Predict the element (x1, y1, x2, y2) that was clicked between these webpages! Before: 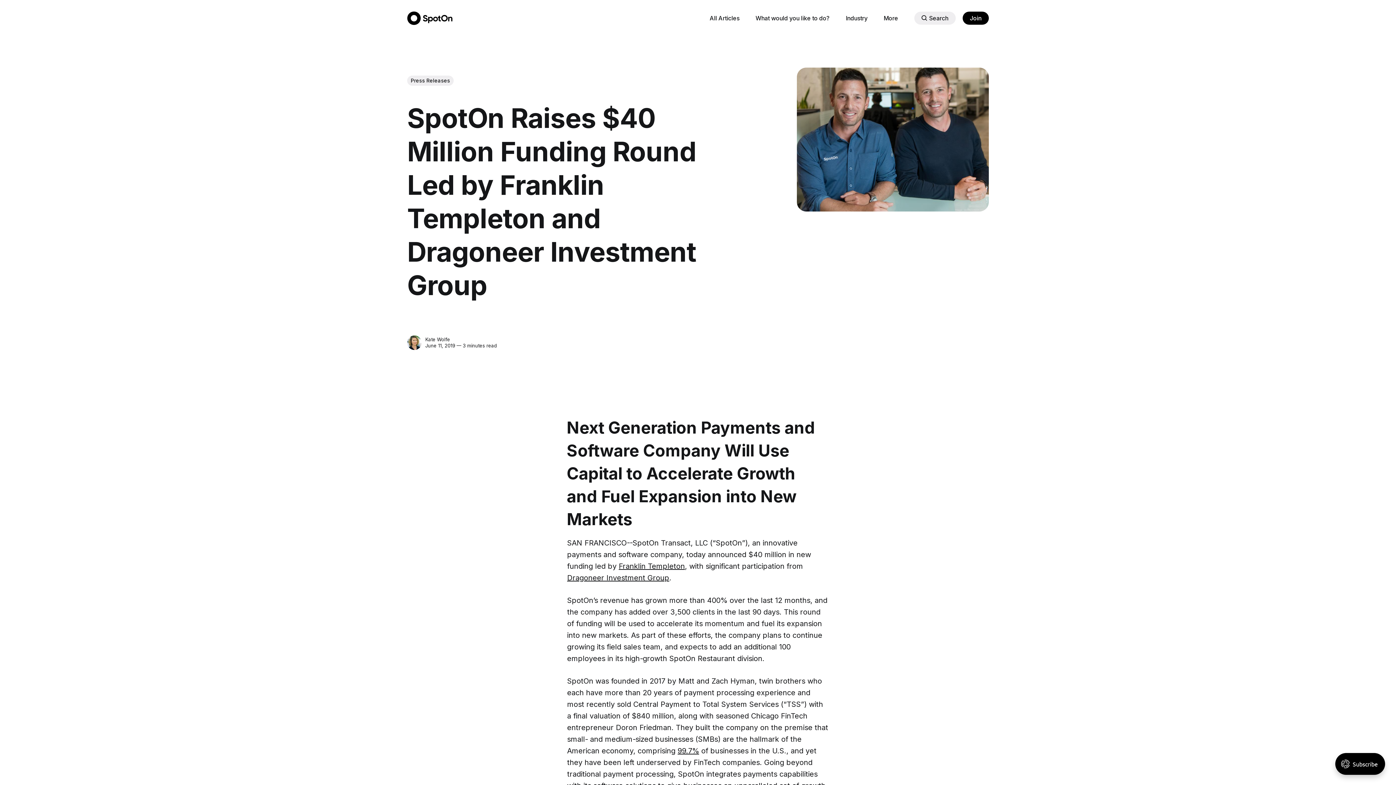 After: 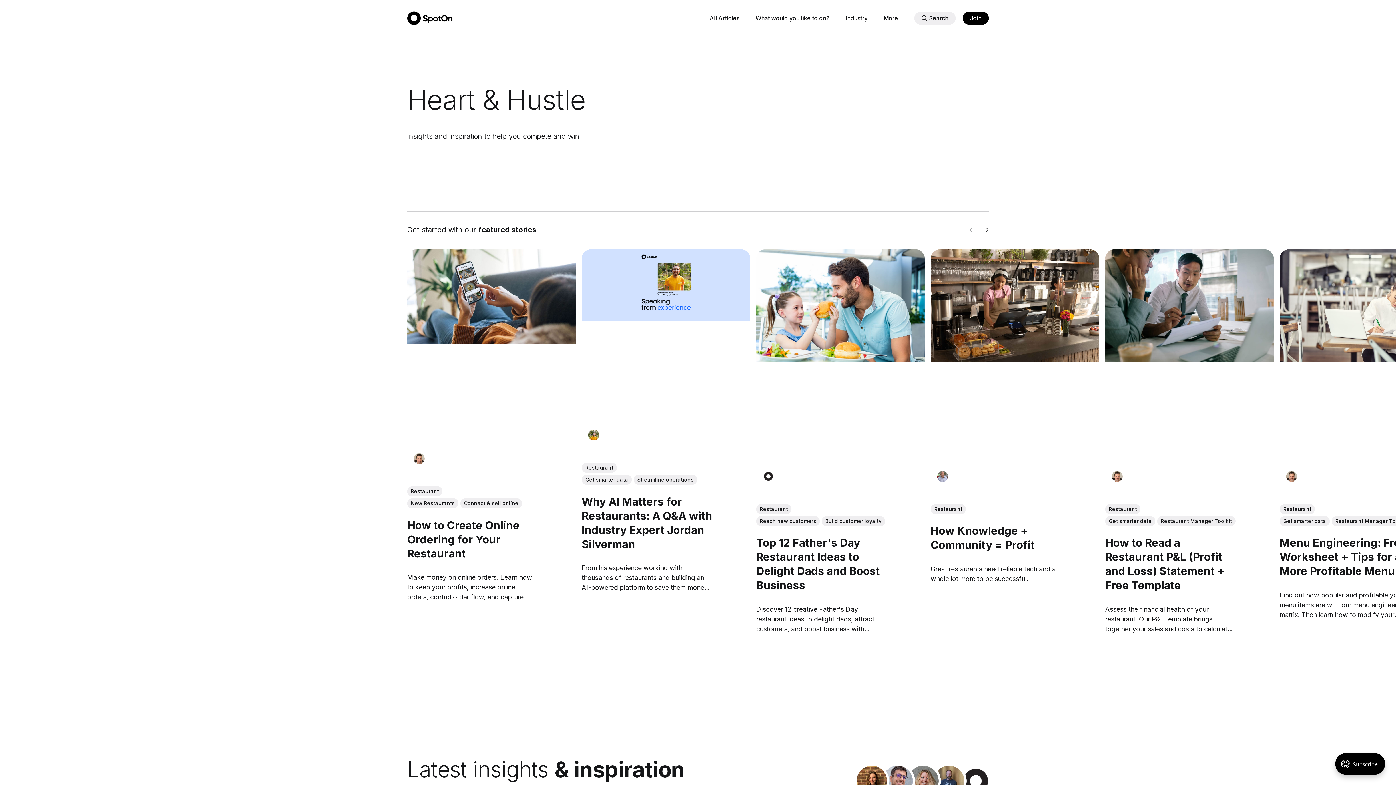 Action: label: All Articles bbox: (709, 13, 739, 22)